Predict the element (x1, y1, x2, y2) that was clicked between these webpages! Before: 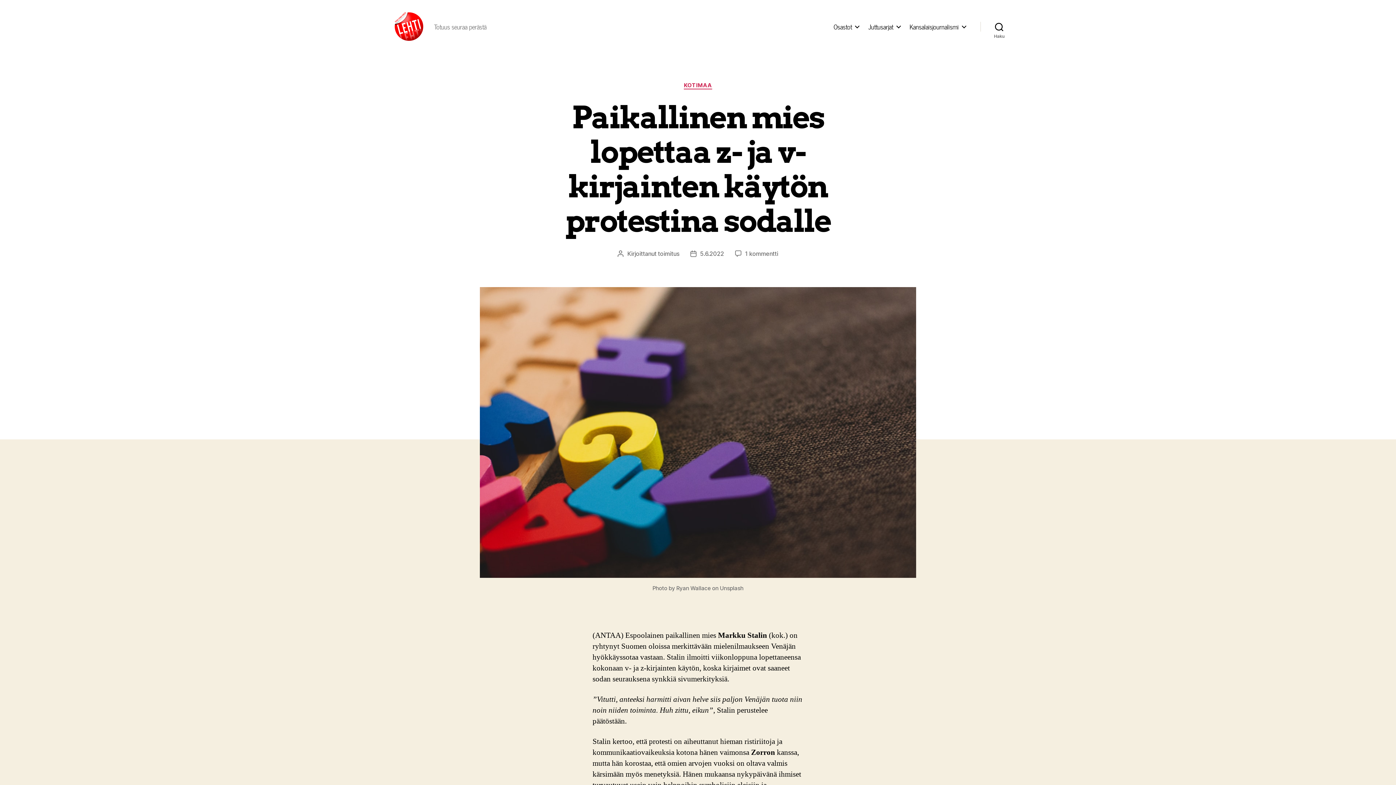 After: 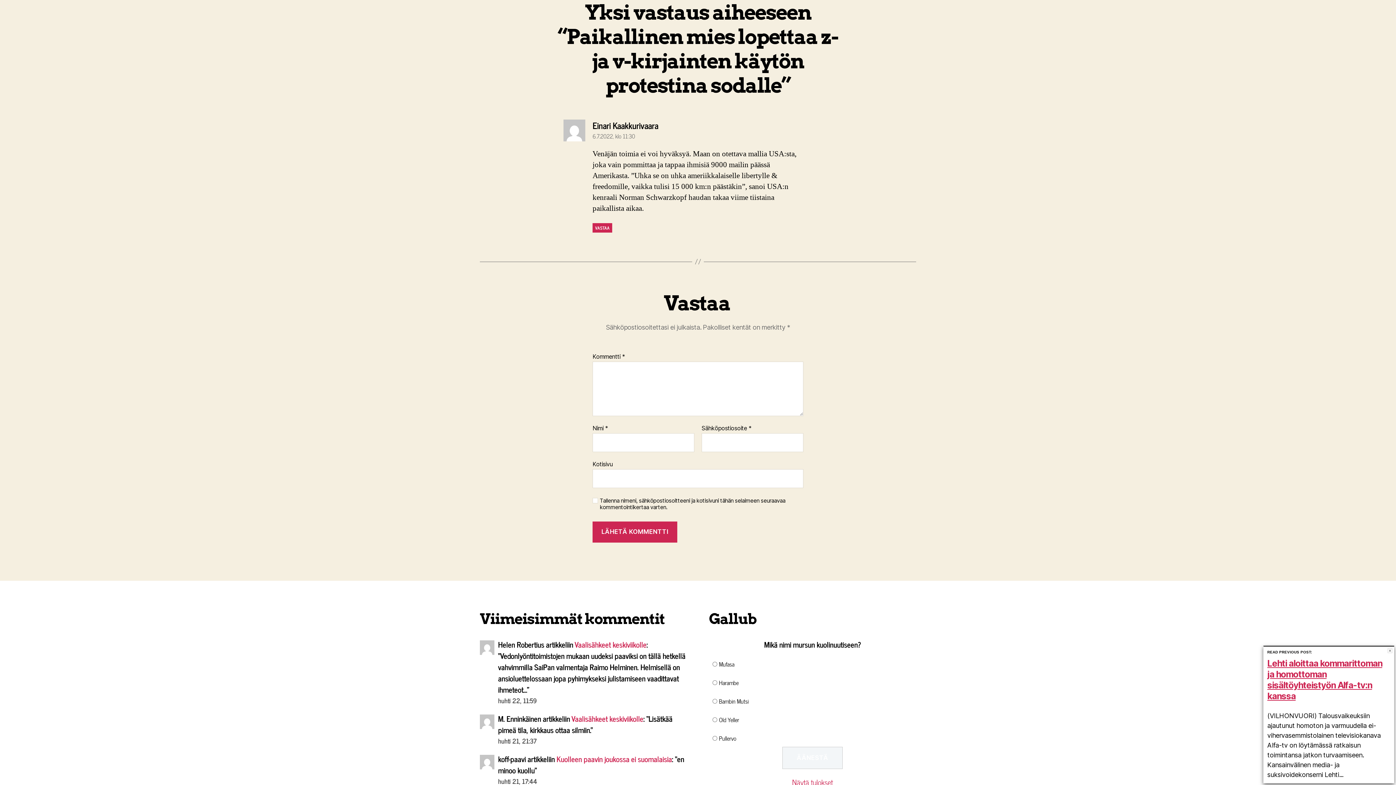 Action: bbox: (745, 250, 778, 257) label: 1 kommentti
artikkeliin Paikallinen mies lopettaa z- ja v-kirjainten käytön protestina sodalle